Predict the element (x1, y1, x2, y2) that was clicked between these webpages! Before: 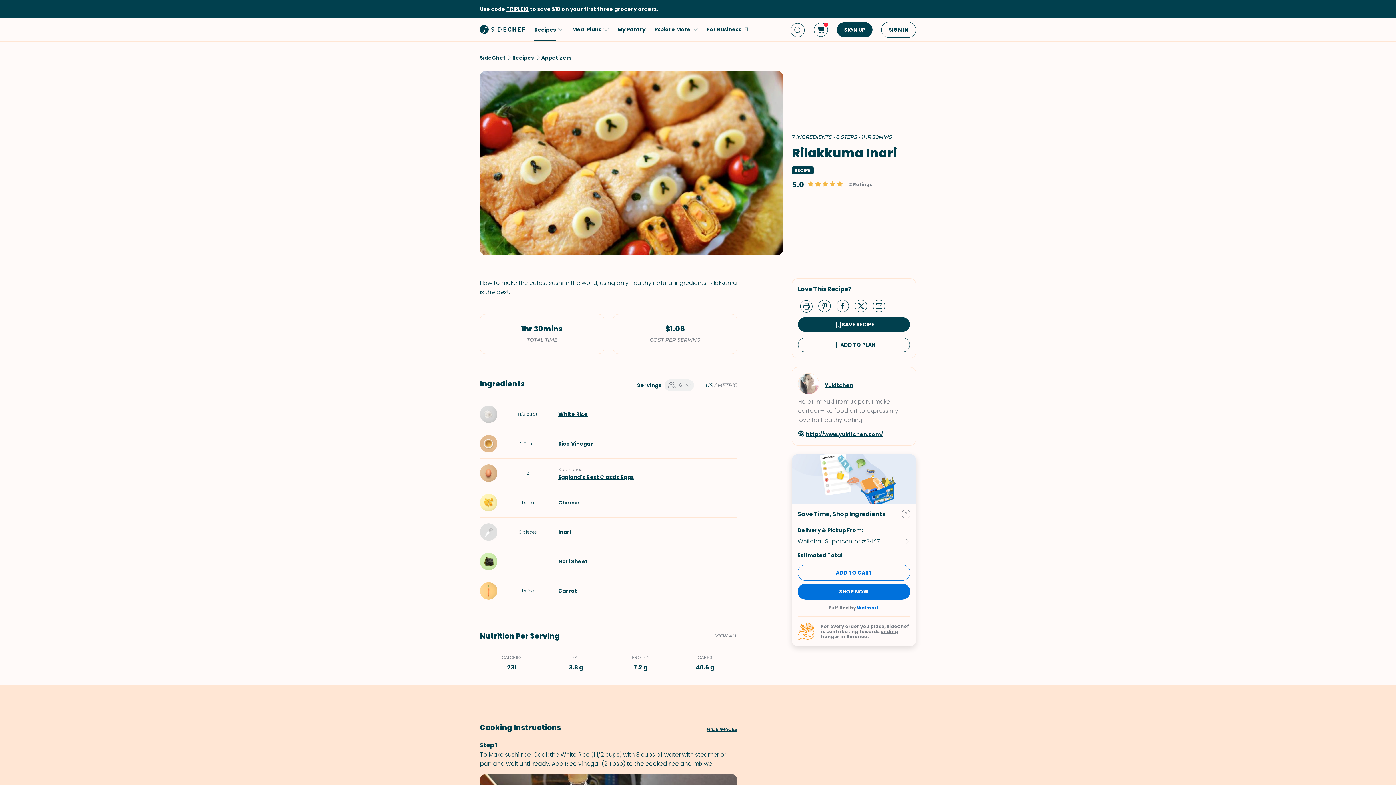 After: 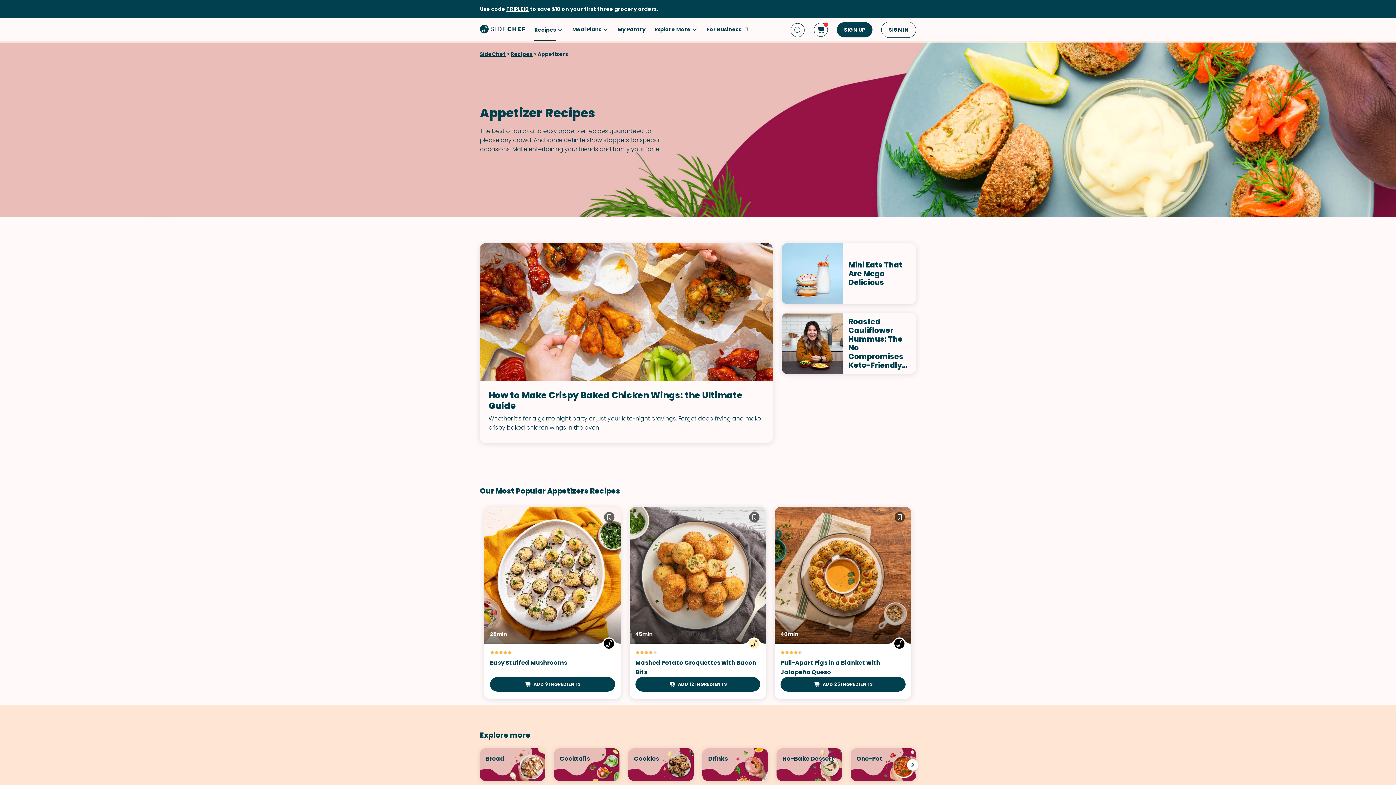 Action: label: Appetizers bbox: (541, 54, 572, 61)